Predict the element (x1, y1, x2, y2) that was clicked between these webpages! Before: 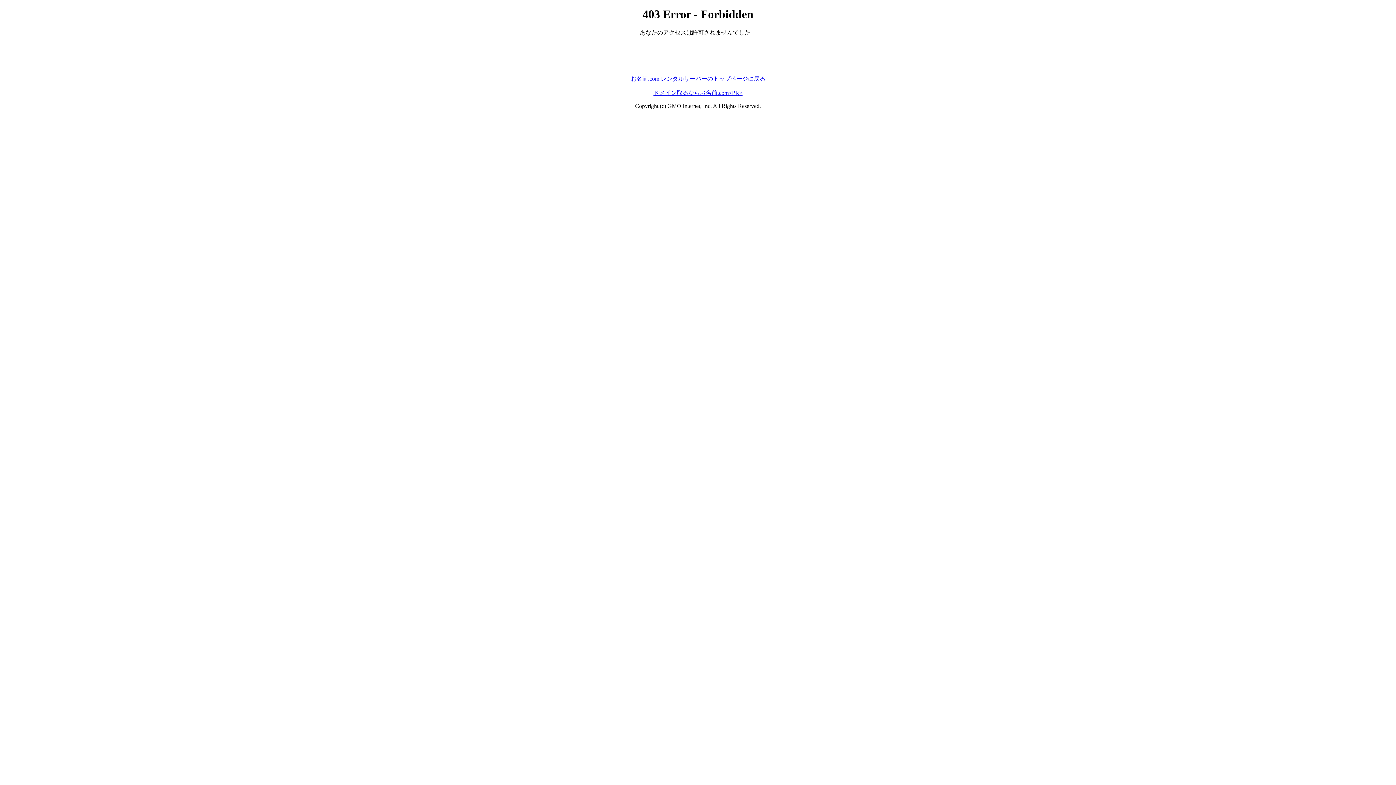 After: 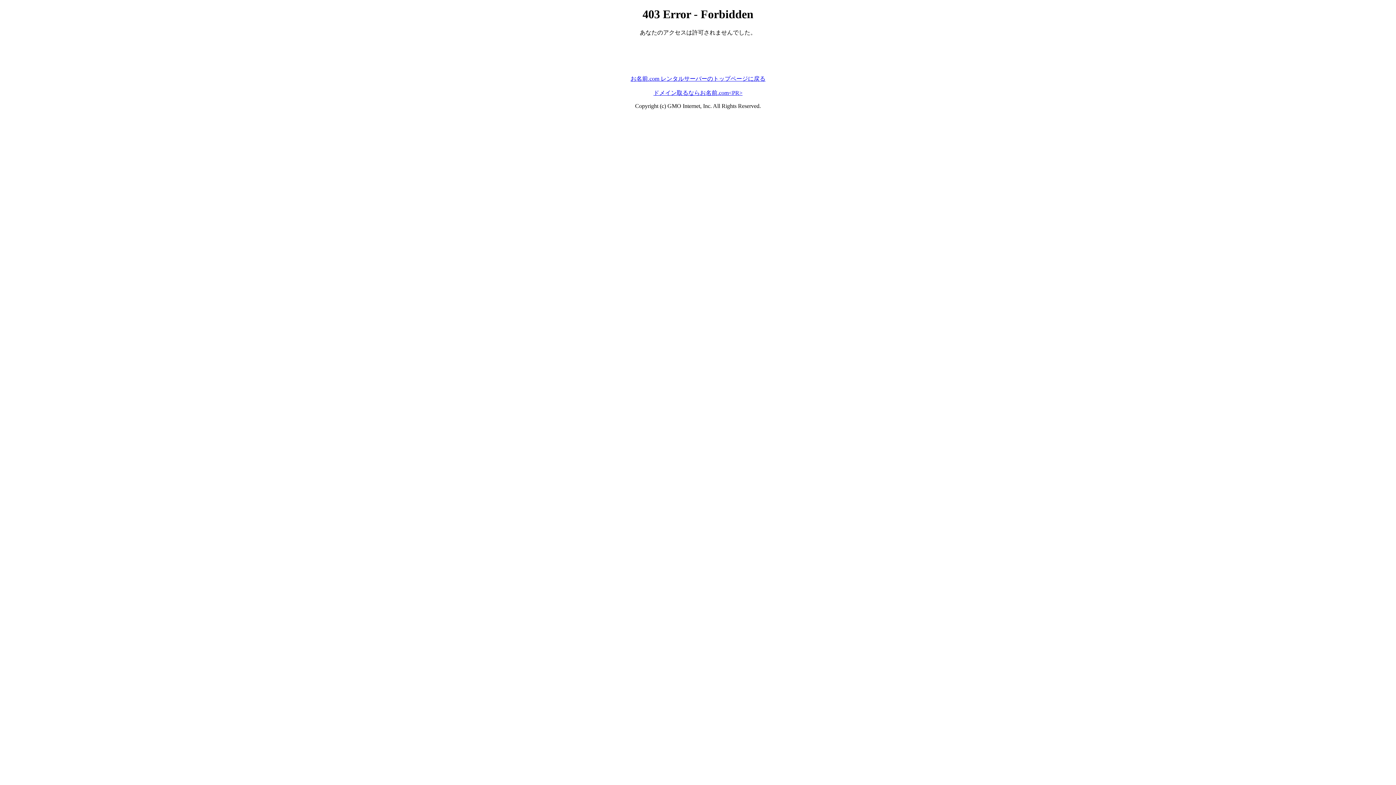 Action: label: ドメイン取るならお名前.com<PR> bbox: (653, 89, 742, 95)